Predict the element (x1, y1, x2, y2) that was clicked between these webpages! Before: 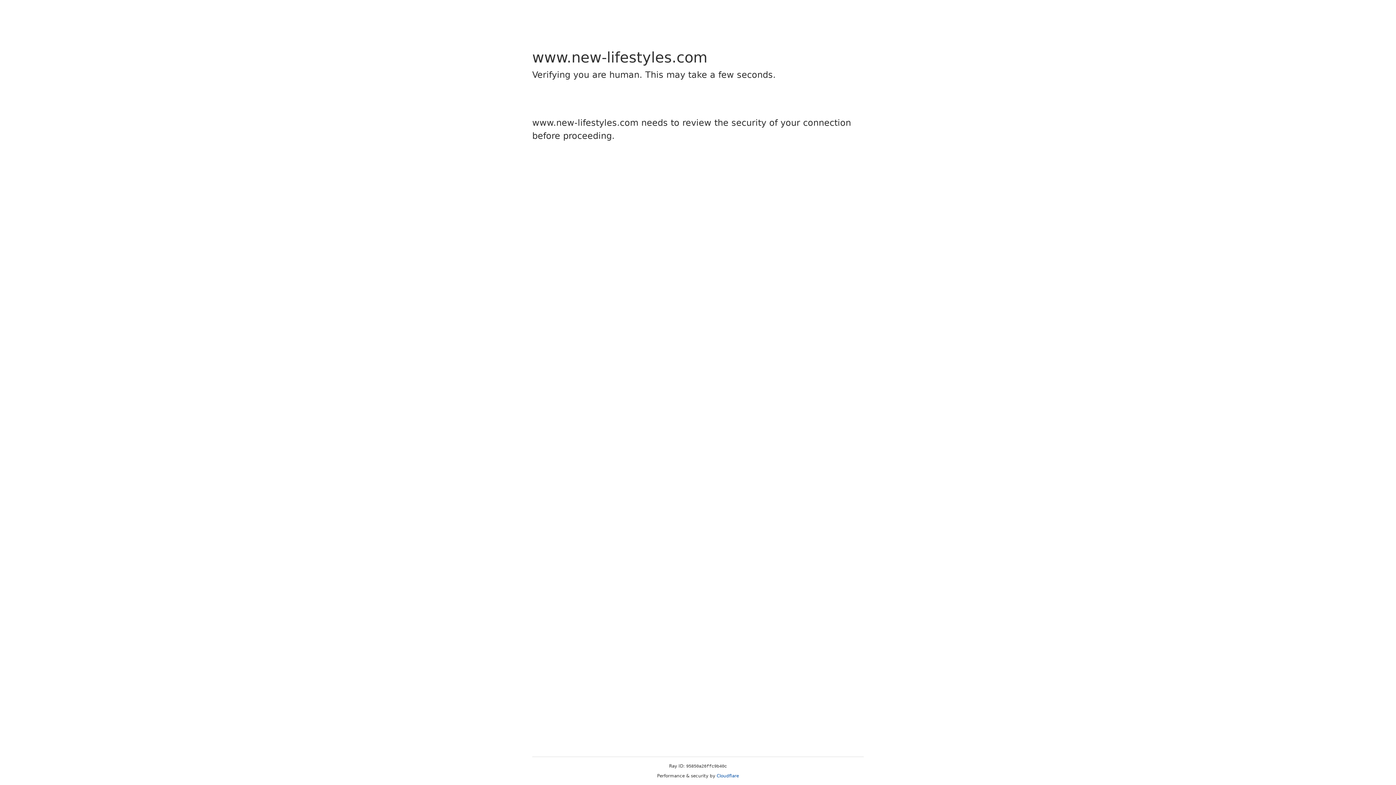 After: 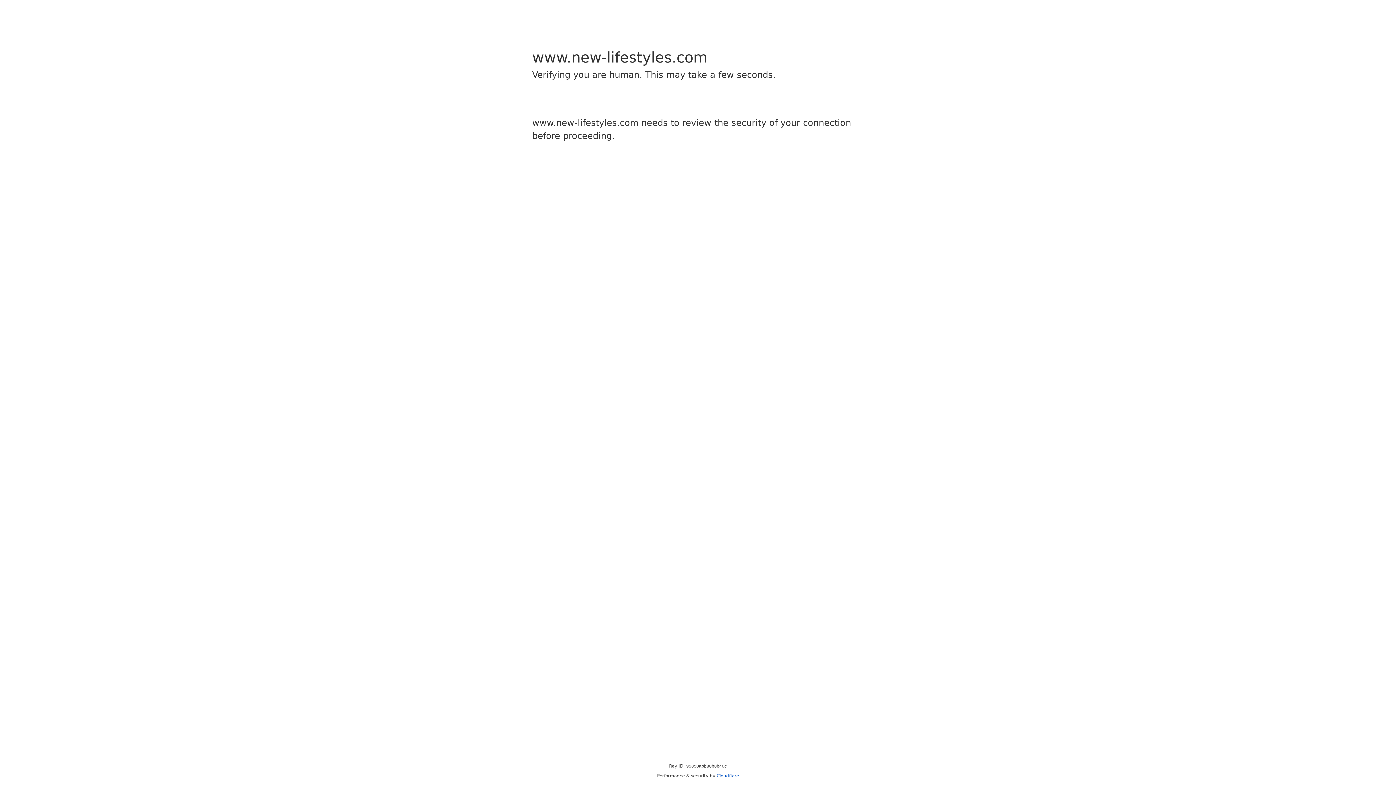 Action: label: Cloudflare bbox: (716, 773, 739, 778)